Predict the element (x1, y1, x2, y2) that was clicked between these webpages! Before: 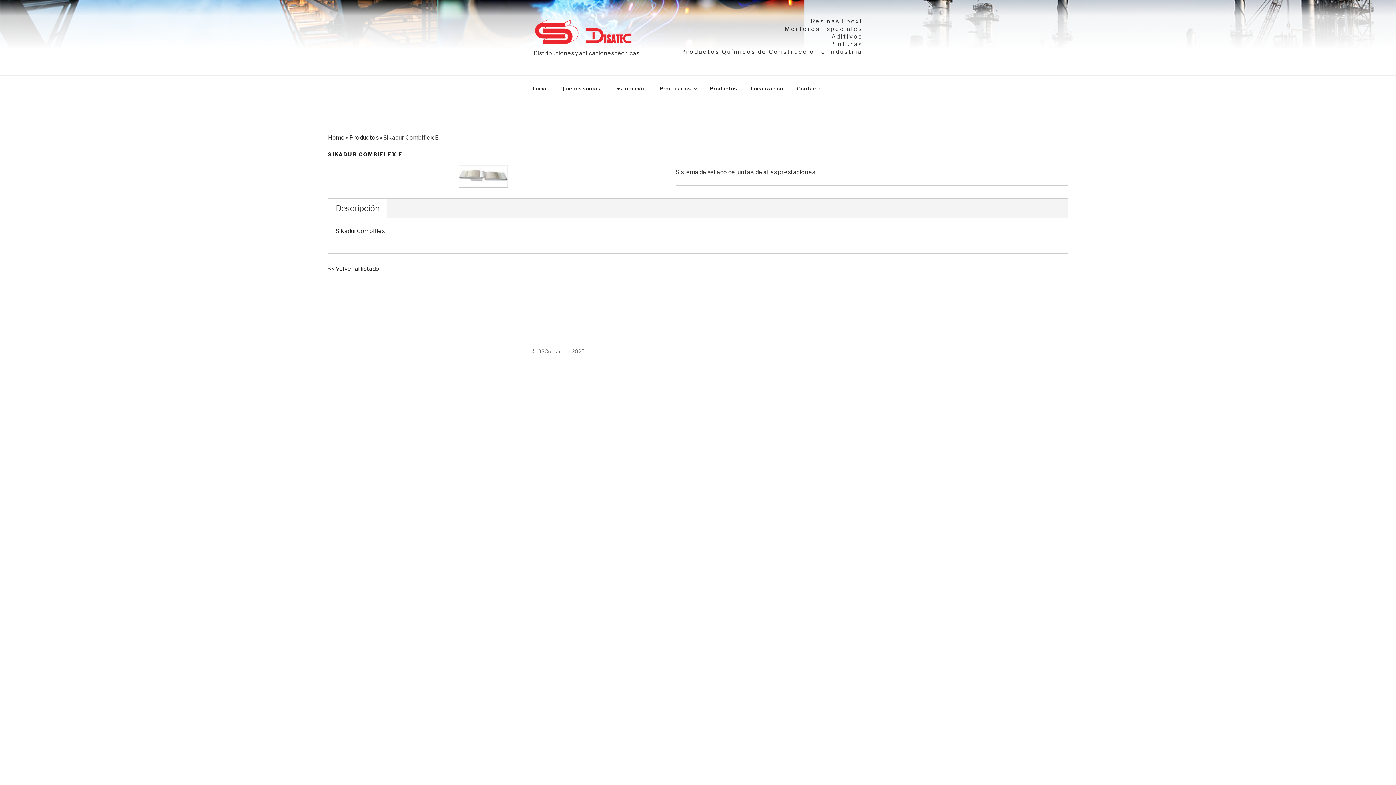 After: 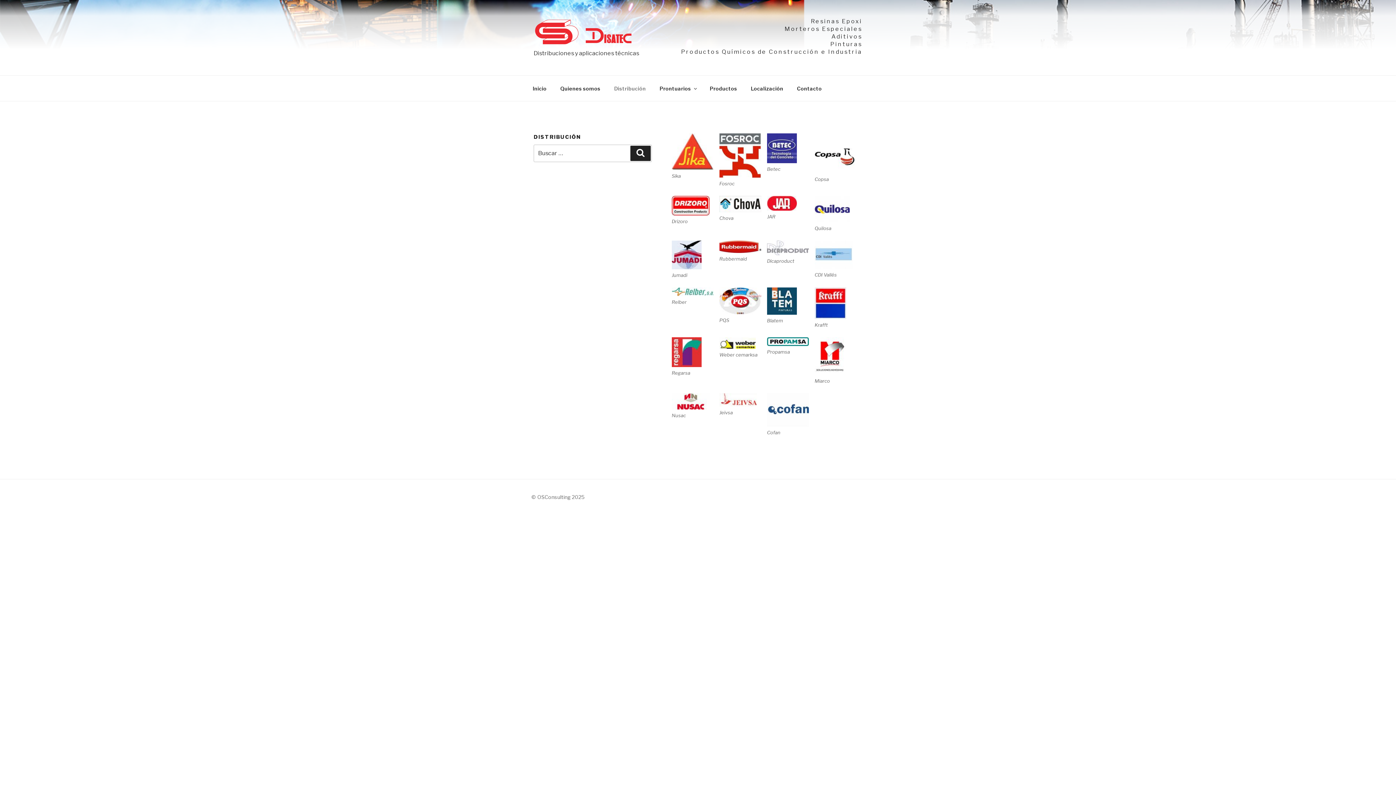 Action: bbox: (608, 79, 652, 97) label: Distribución